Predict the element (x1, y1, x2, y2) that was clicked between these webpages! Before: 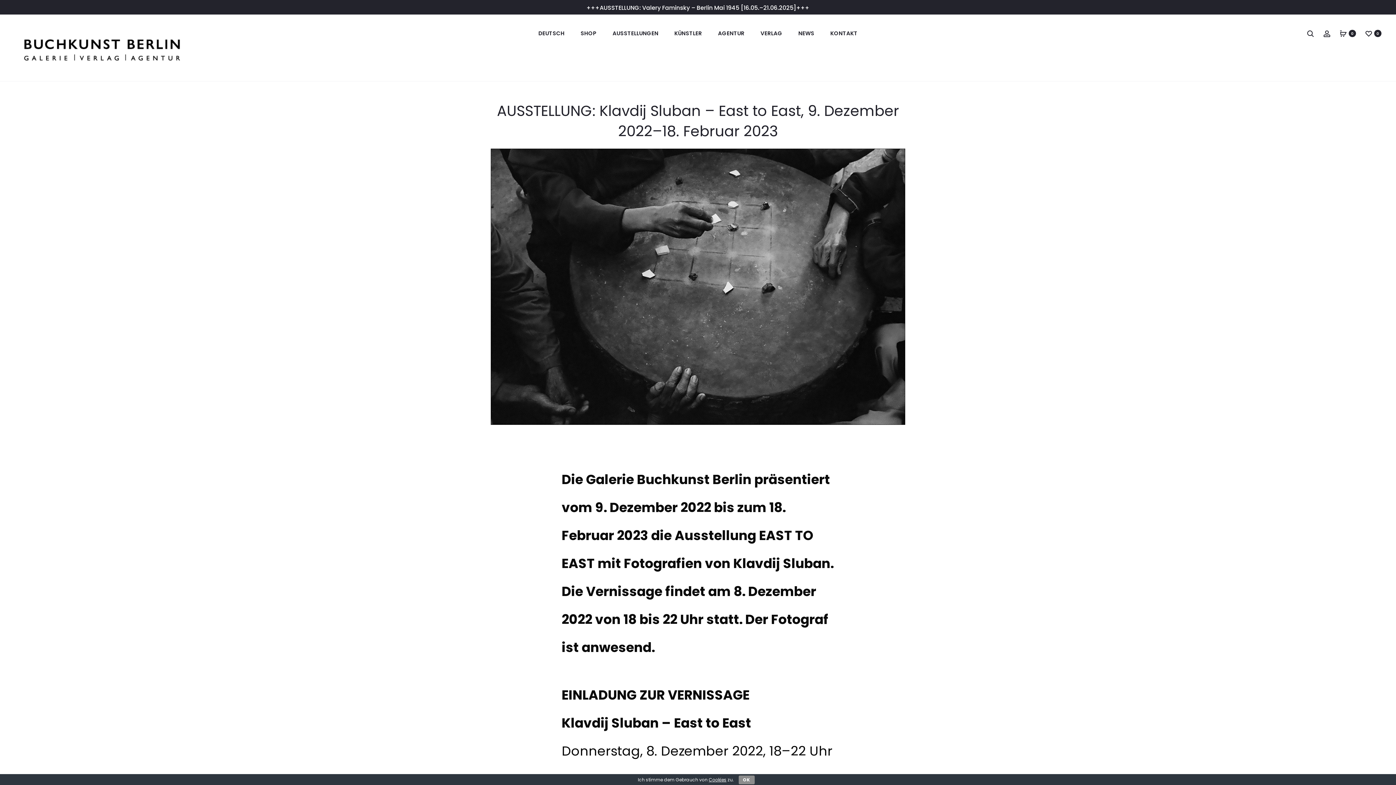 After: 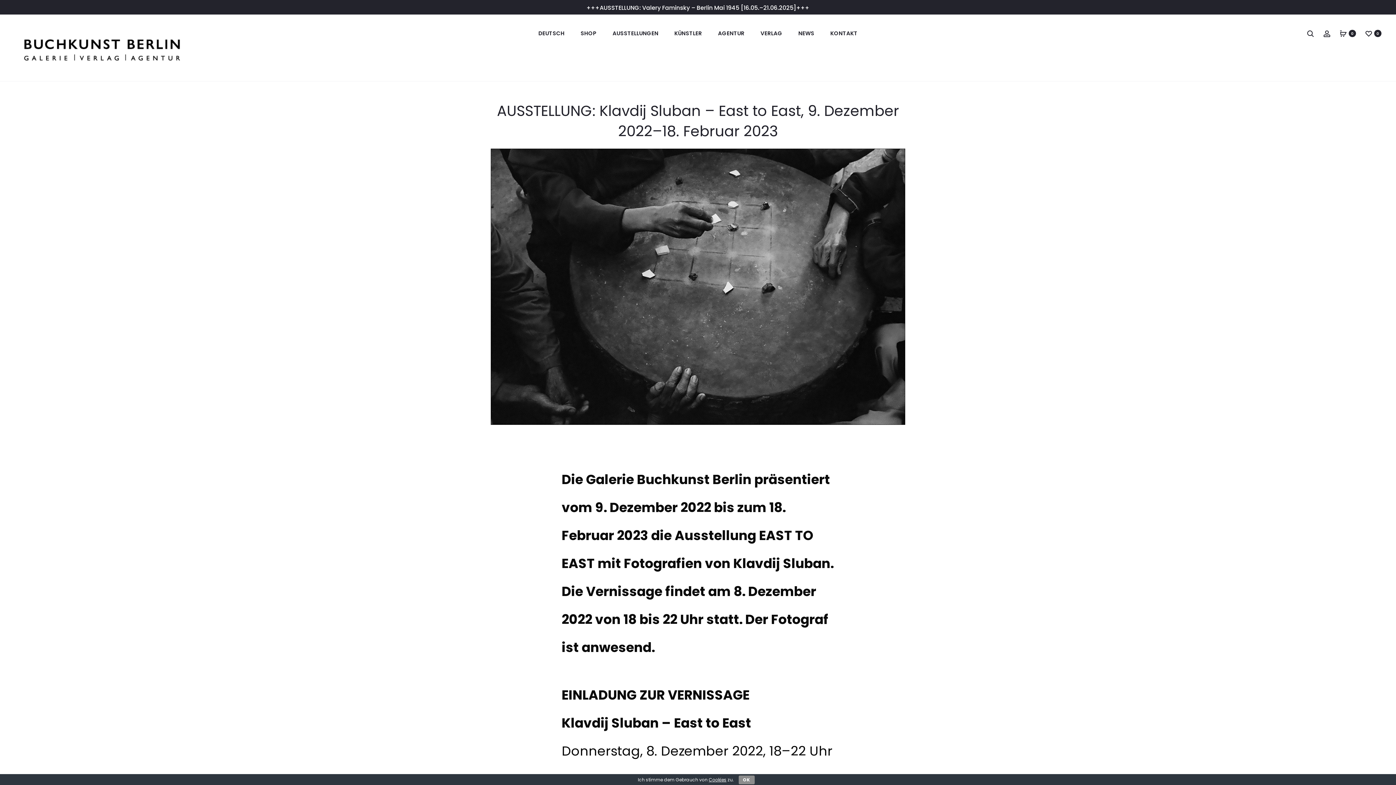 Action: label: DEUTSCH bbox: (538, 27, 564, 39)